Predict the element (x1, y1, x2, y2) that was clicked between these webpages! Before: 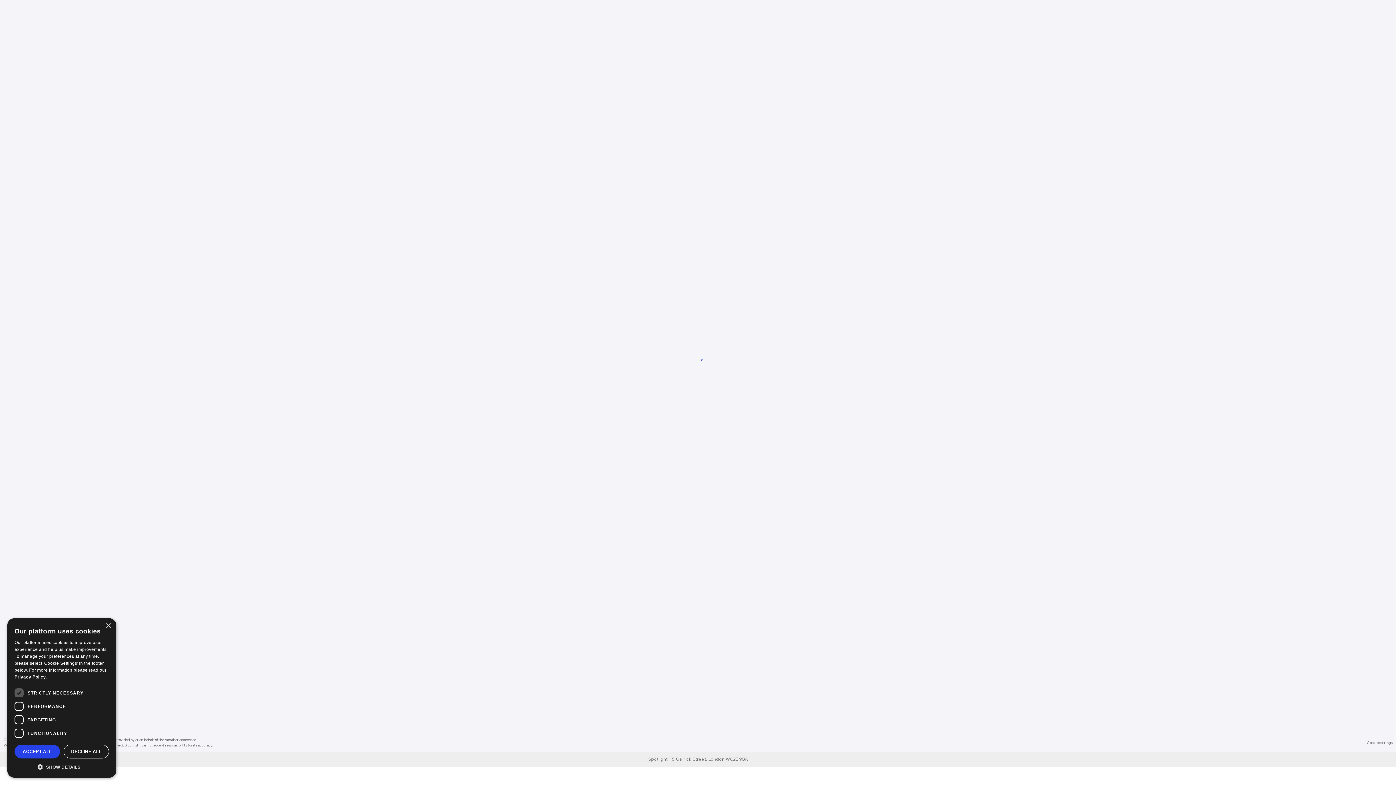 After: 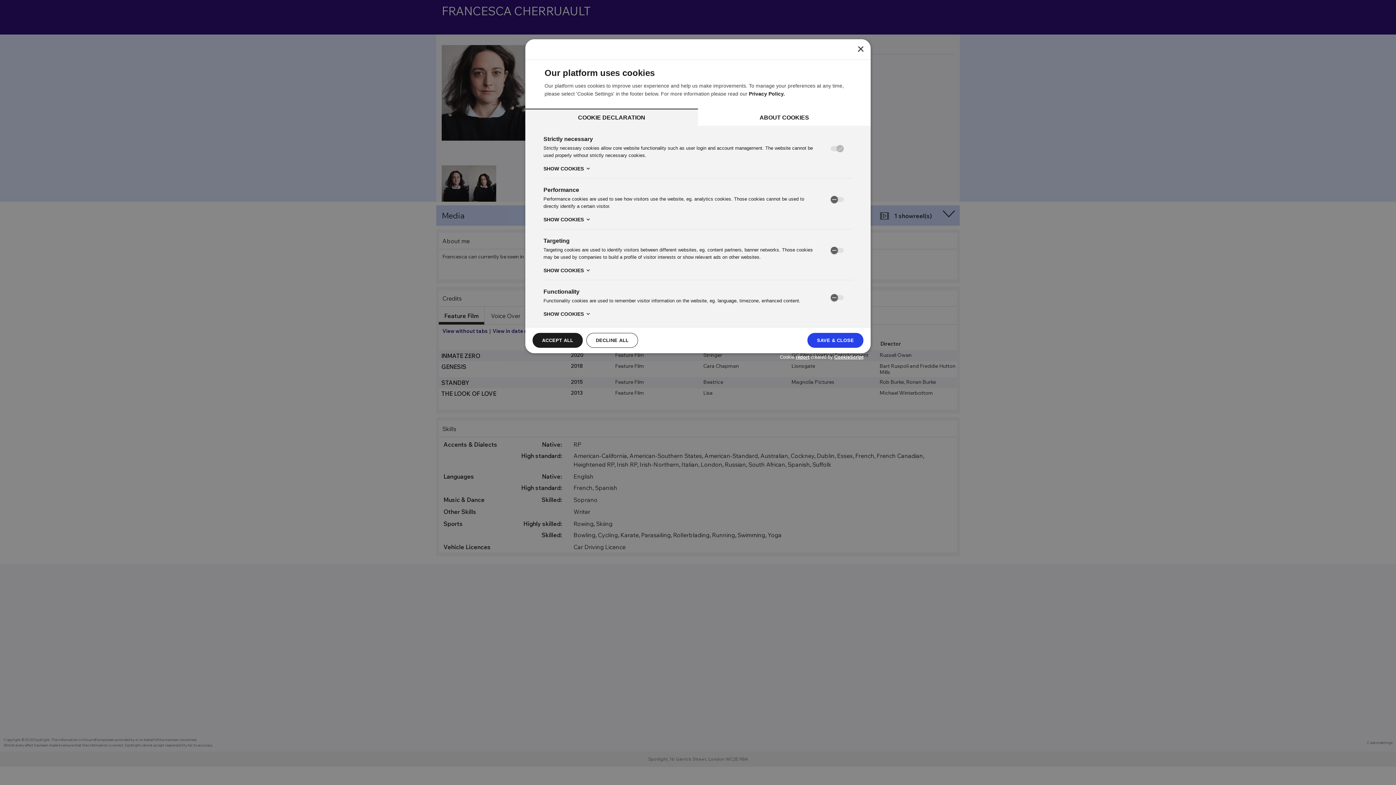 Action: label:  SHOW DETAILS bbox: (14, 763, 109, 770)